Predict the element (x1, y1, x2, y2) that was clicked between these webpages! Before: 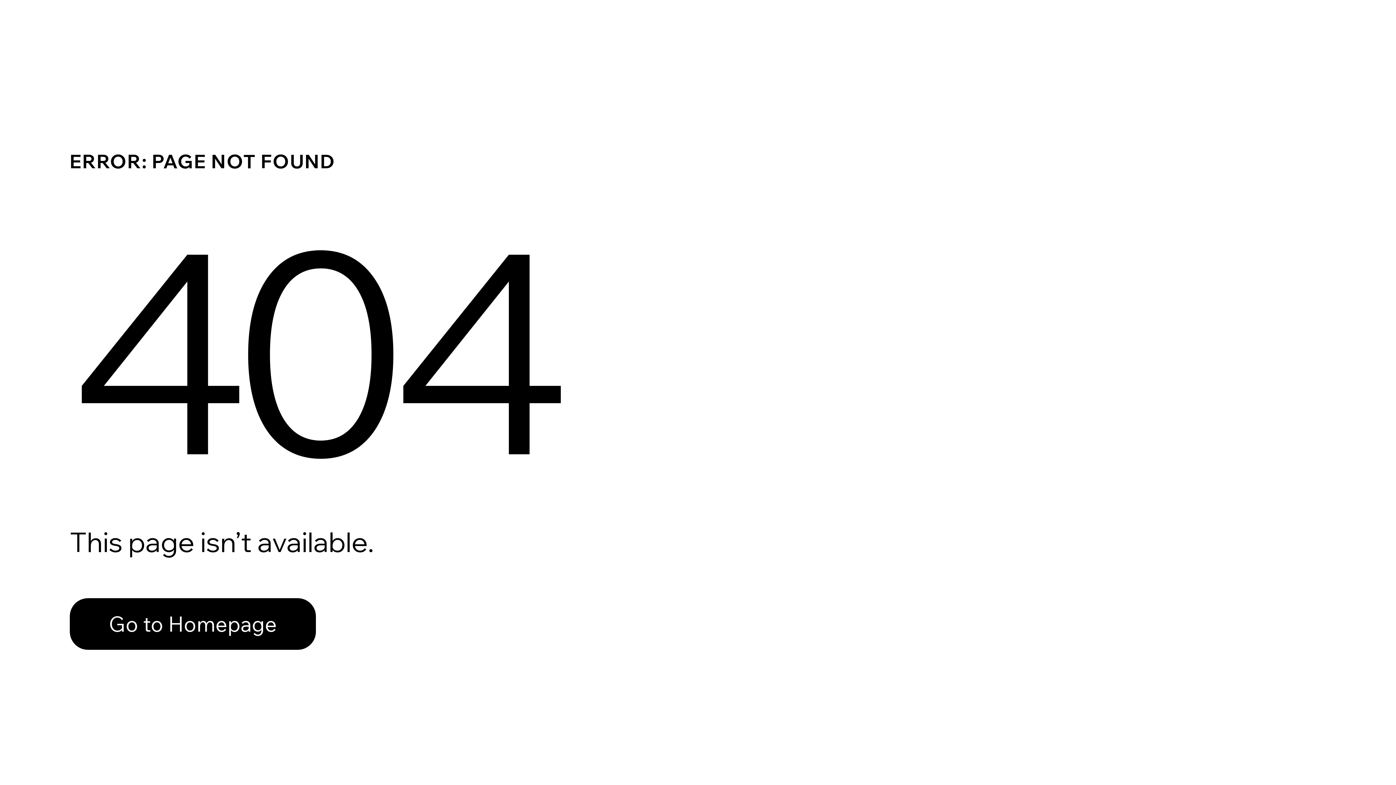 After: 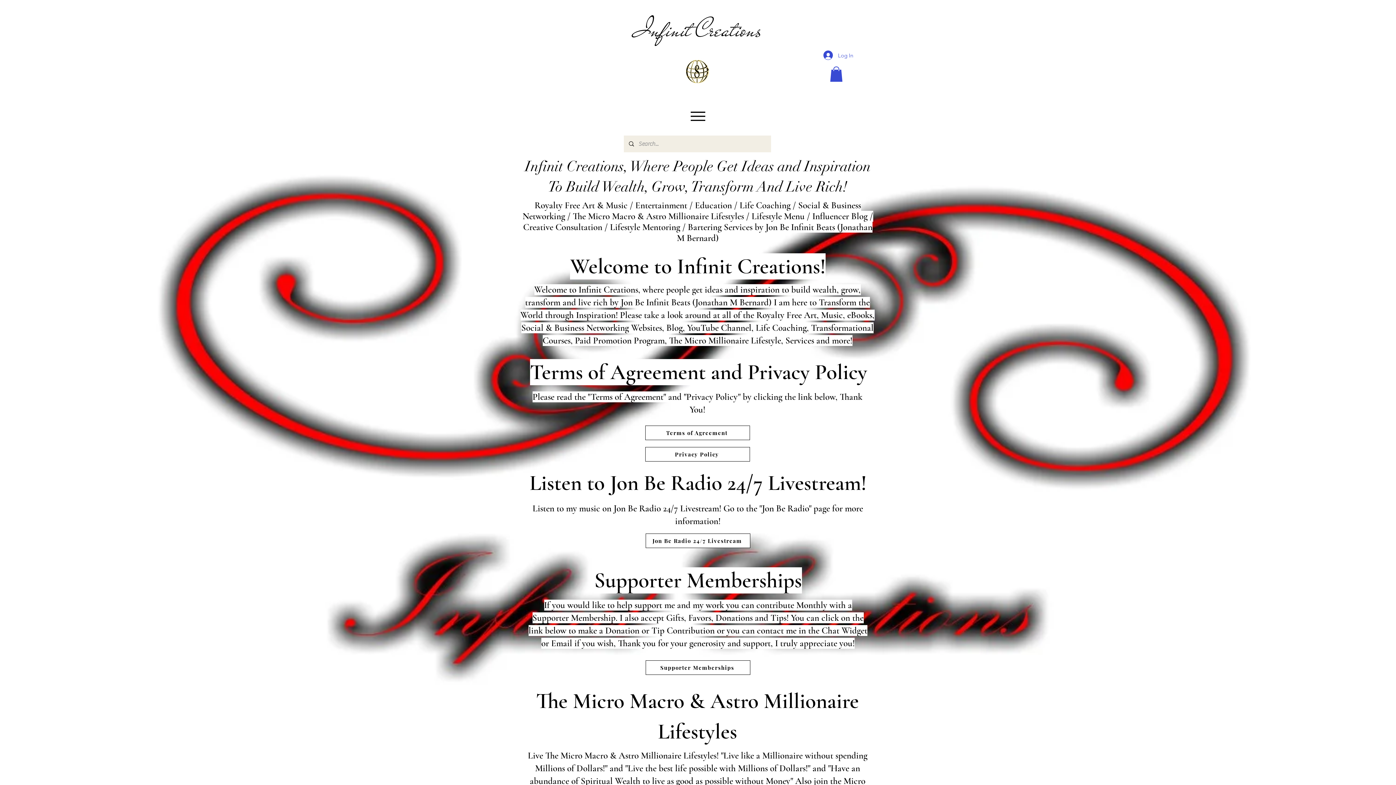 Action: label: Go to Homepage bbox: (69, 598, 316, 650)